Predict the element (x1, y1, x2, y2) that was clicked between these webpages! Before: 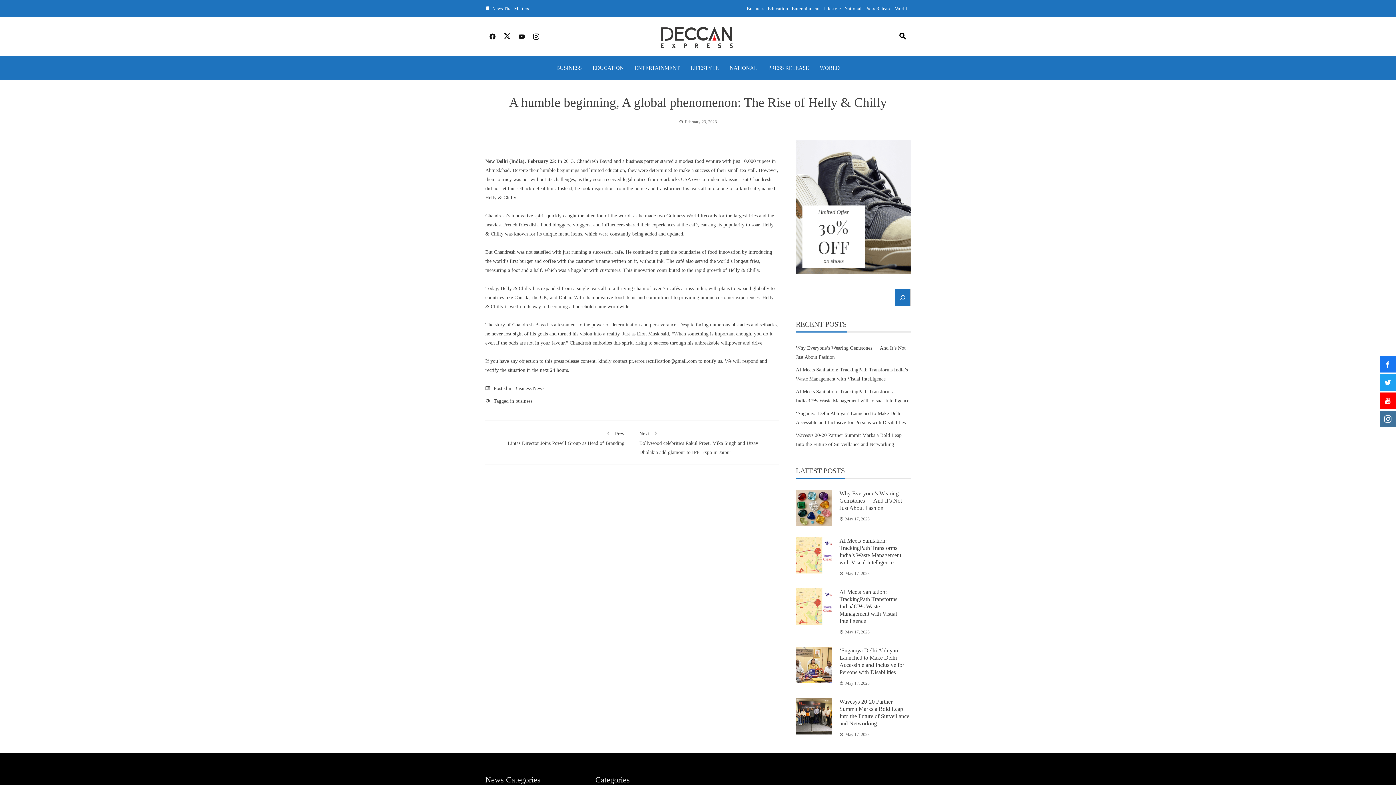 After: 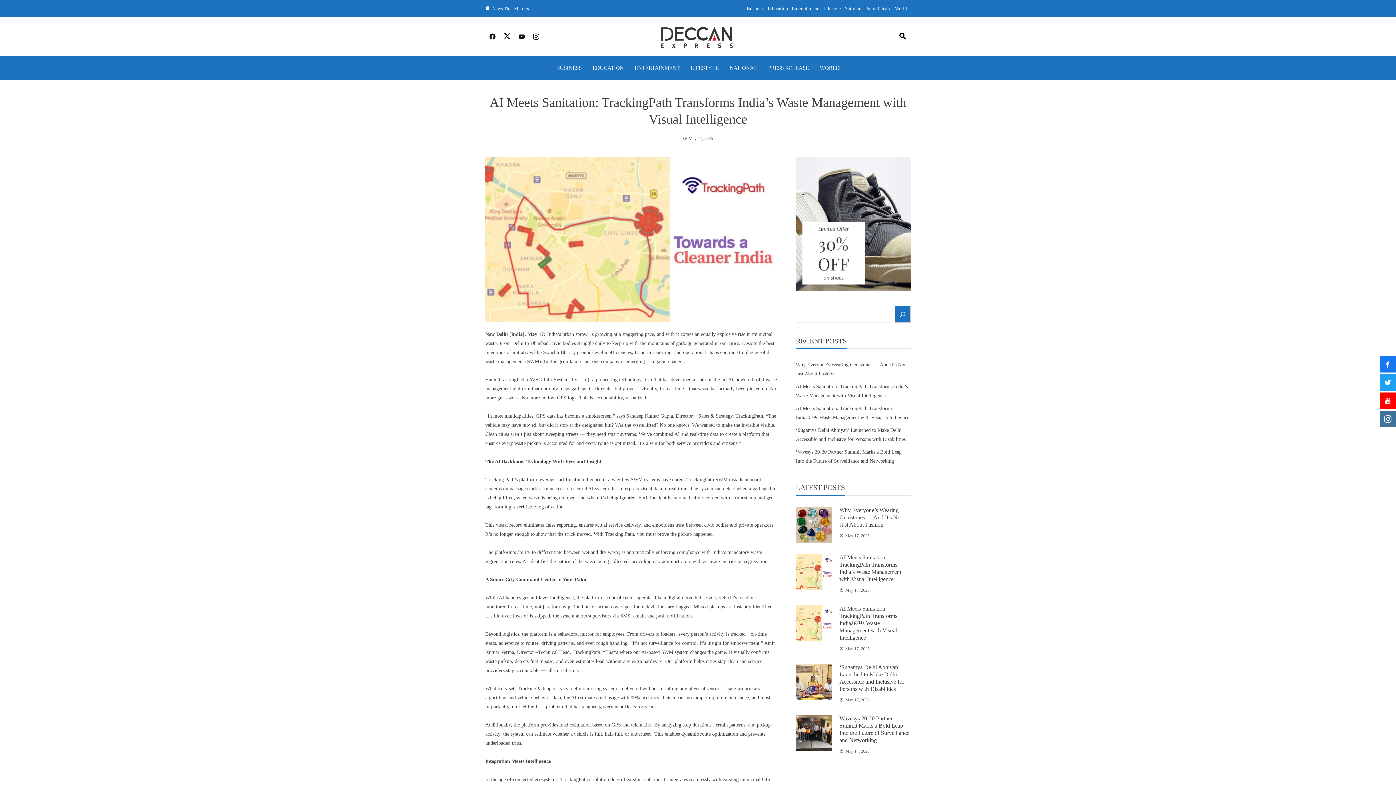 Action: bbox: (796, 537, 832, 573)